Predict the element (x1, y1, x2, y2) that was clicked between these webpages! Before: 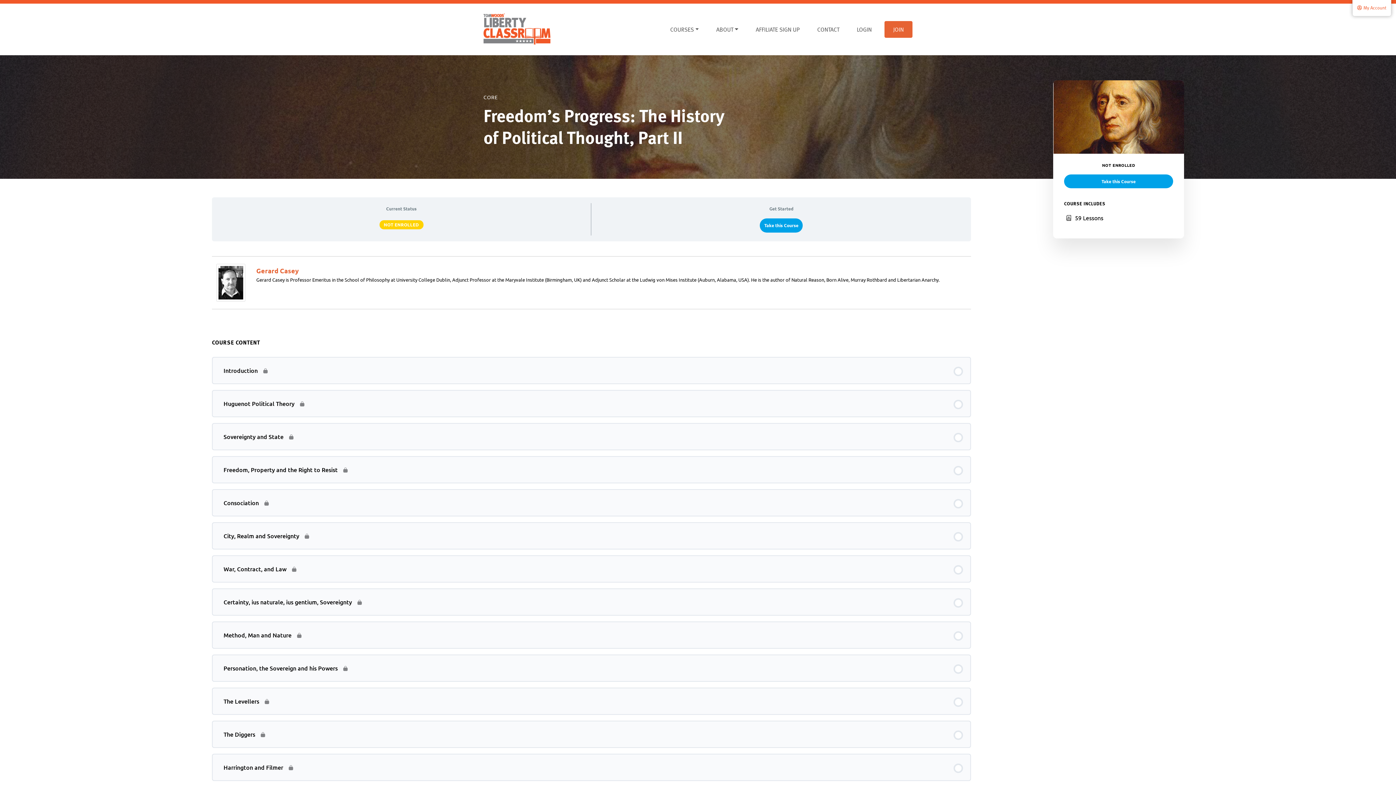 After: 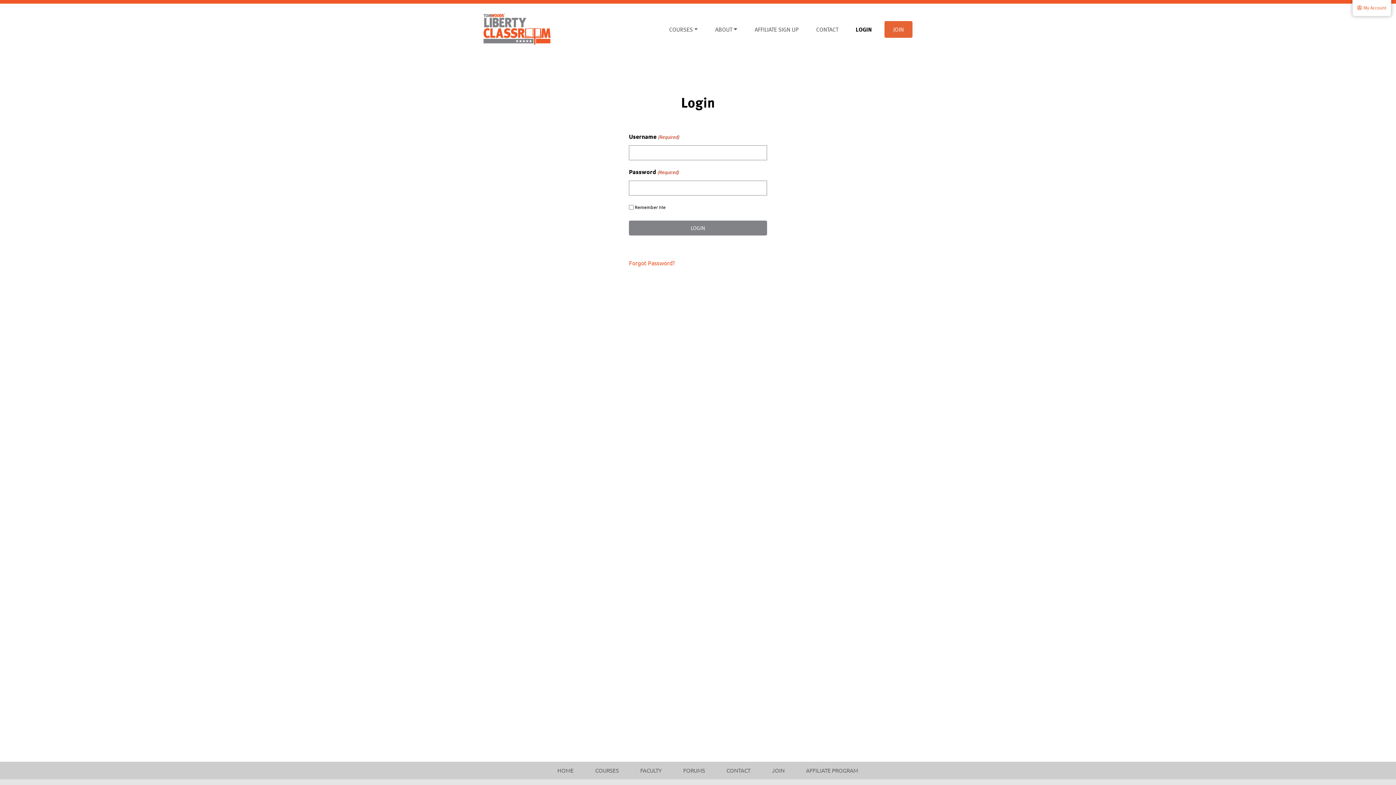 Action: bbox: (848, 21, 880, 37) label: LOGIN